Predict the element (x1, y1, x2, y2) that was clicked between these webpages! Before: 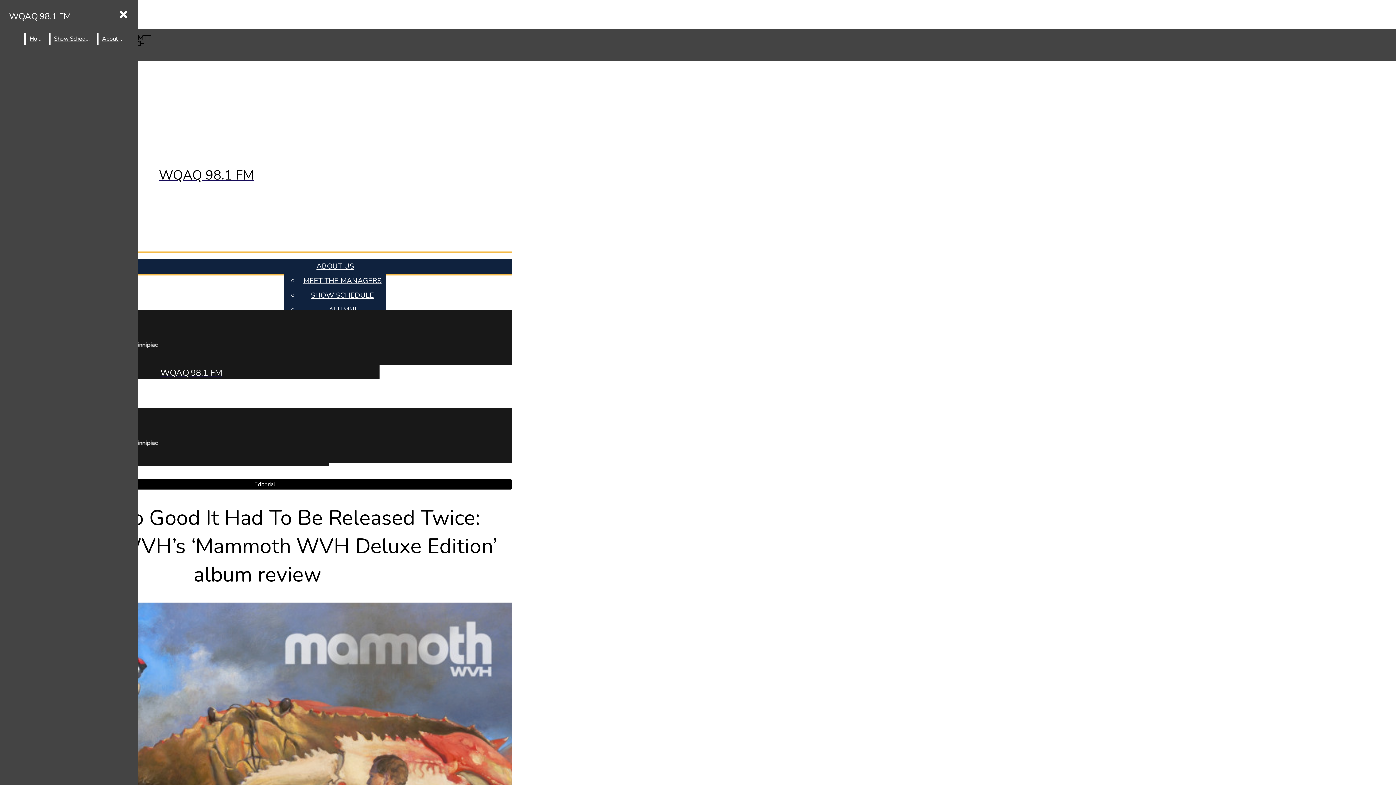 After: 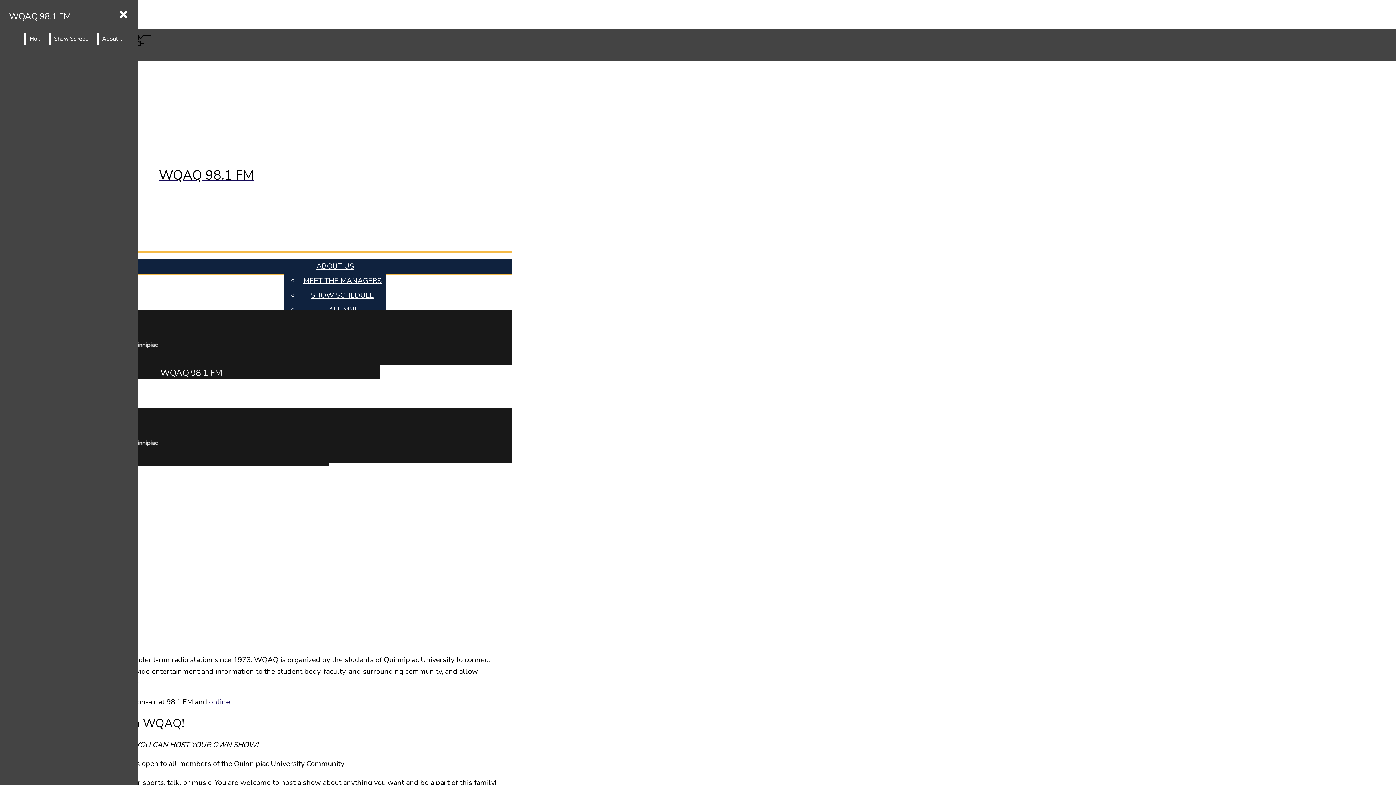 Action: bbox: (98, 33, 128, 44) label: About Us